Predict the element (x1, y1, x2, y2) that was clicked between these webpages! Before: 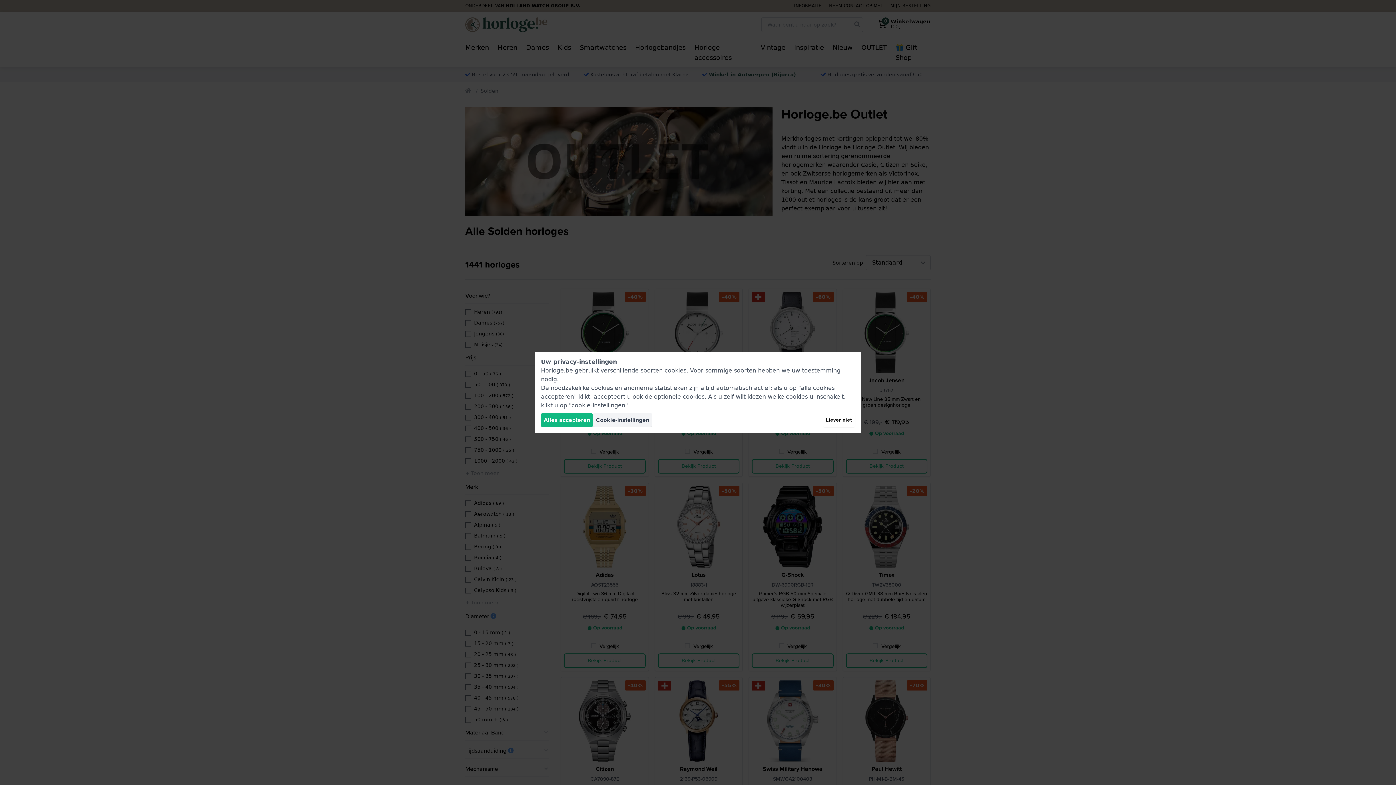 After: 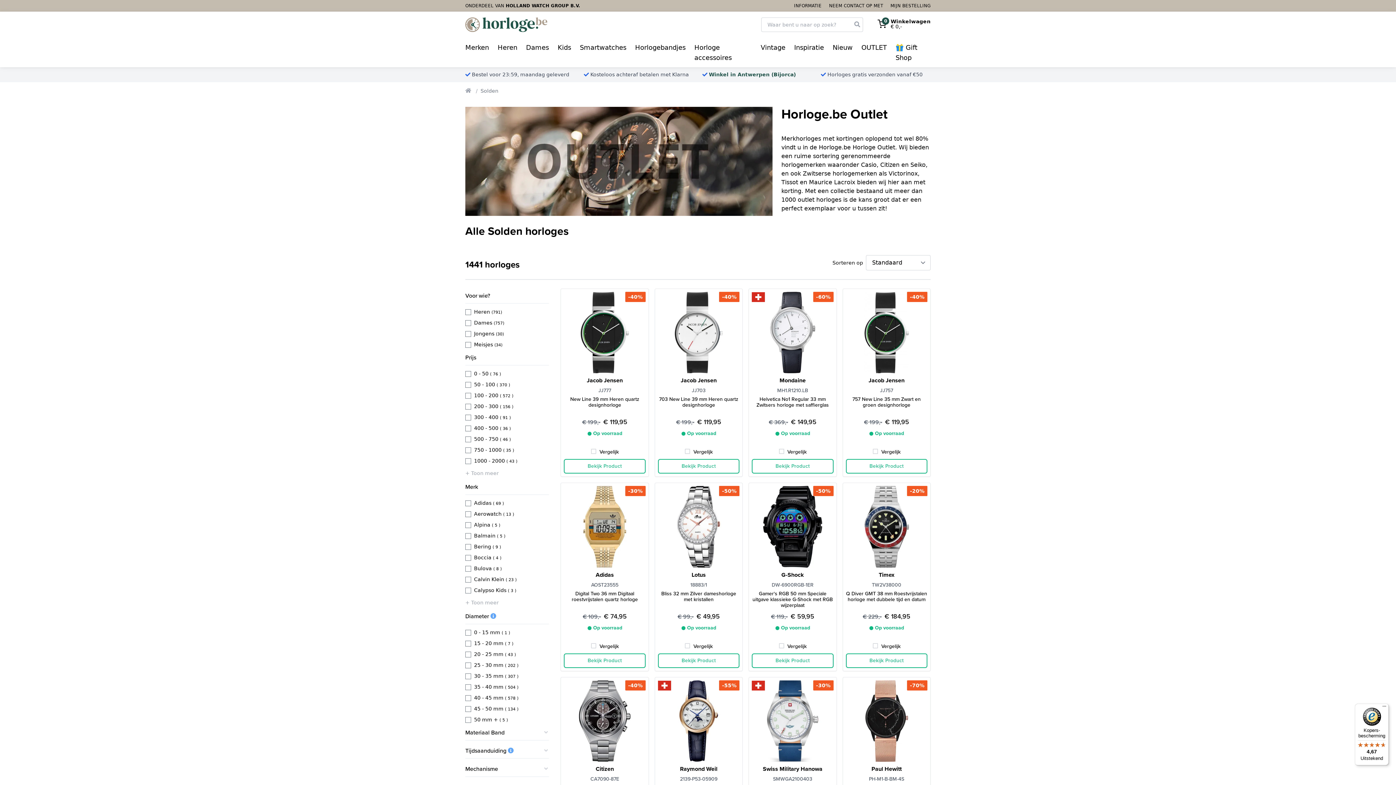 Action: label: Liever niet bbox: (823, 413, 855, 427)